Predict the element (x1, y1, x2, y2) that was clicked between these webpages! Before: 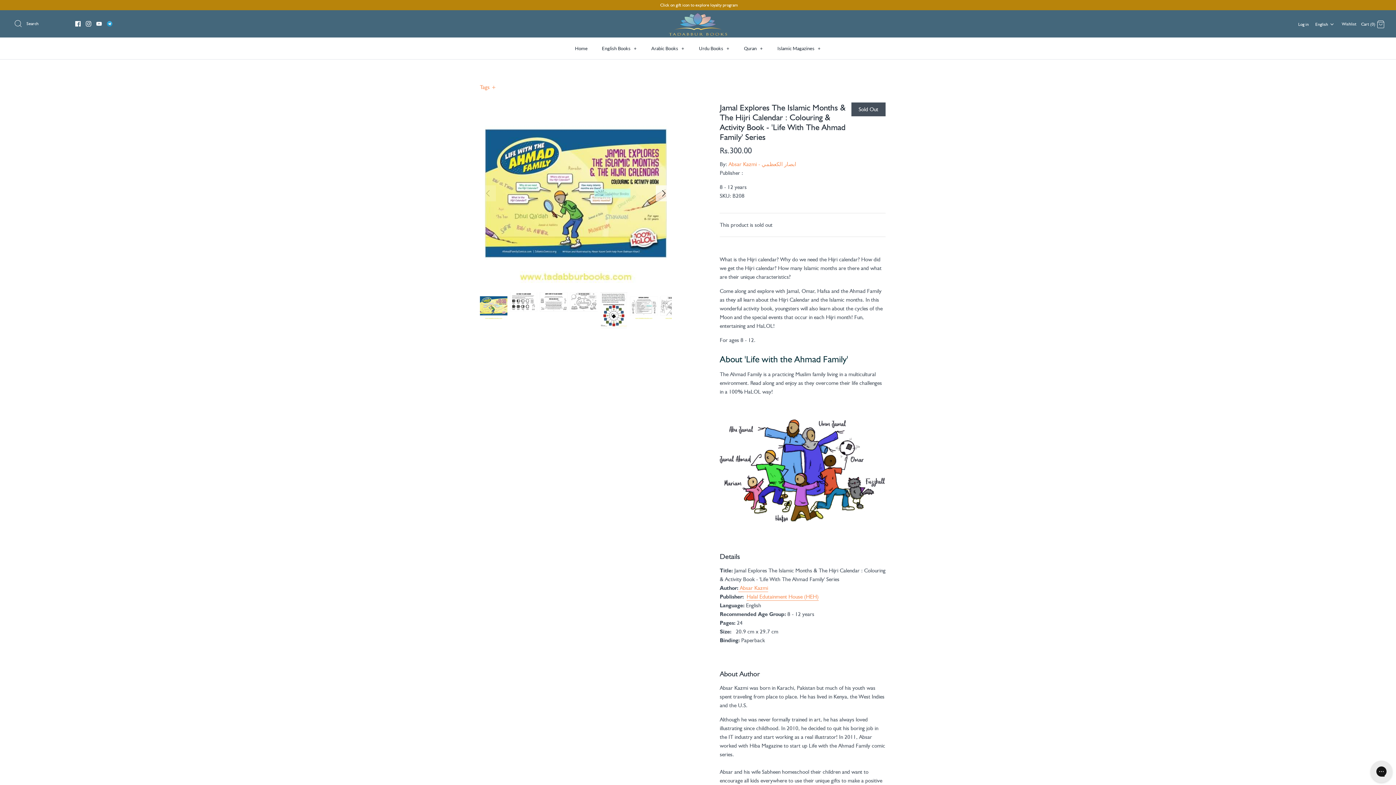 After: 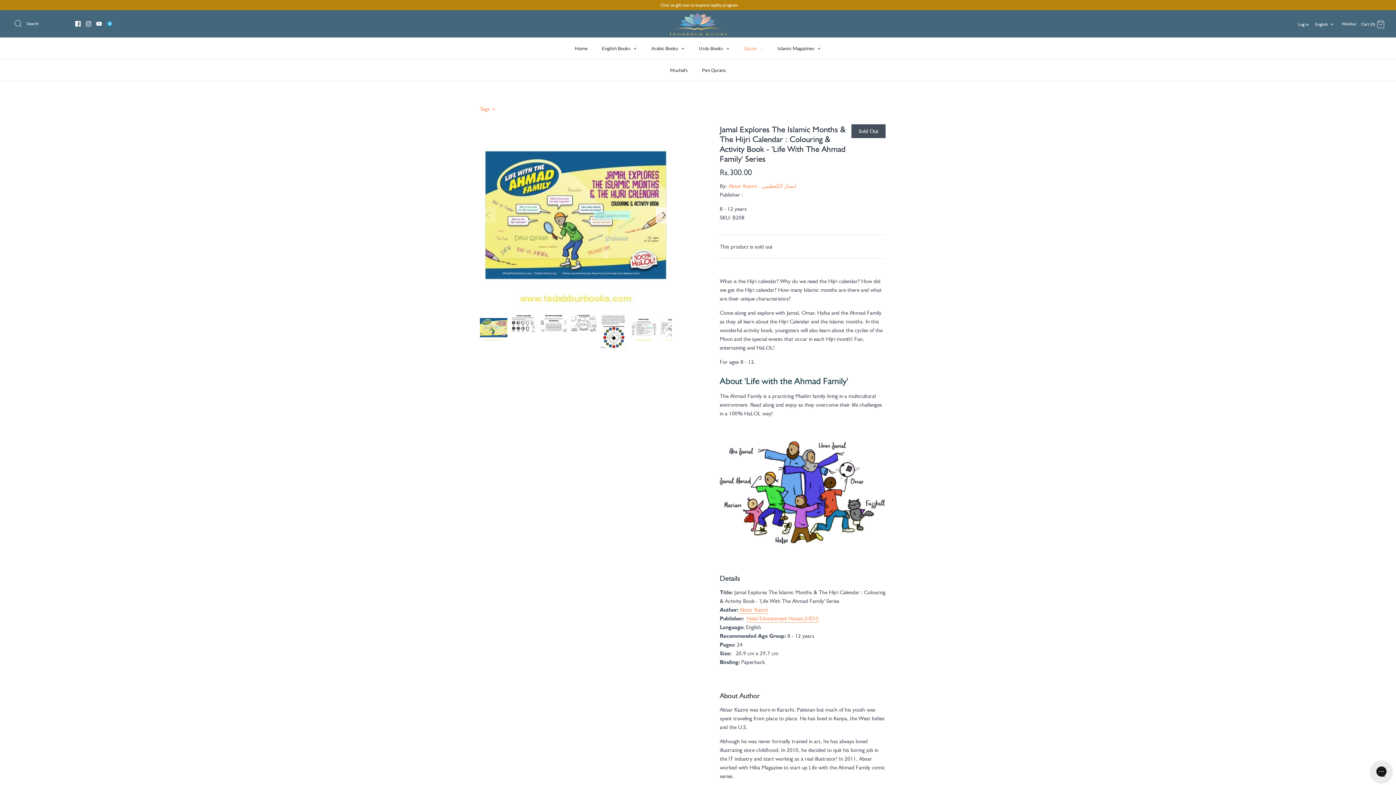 Action: label: Quran + bbox: (737, 37, 770, 59)